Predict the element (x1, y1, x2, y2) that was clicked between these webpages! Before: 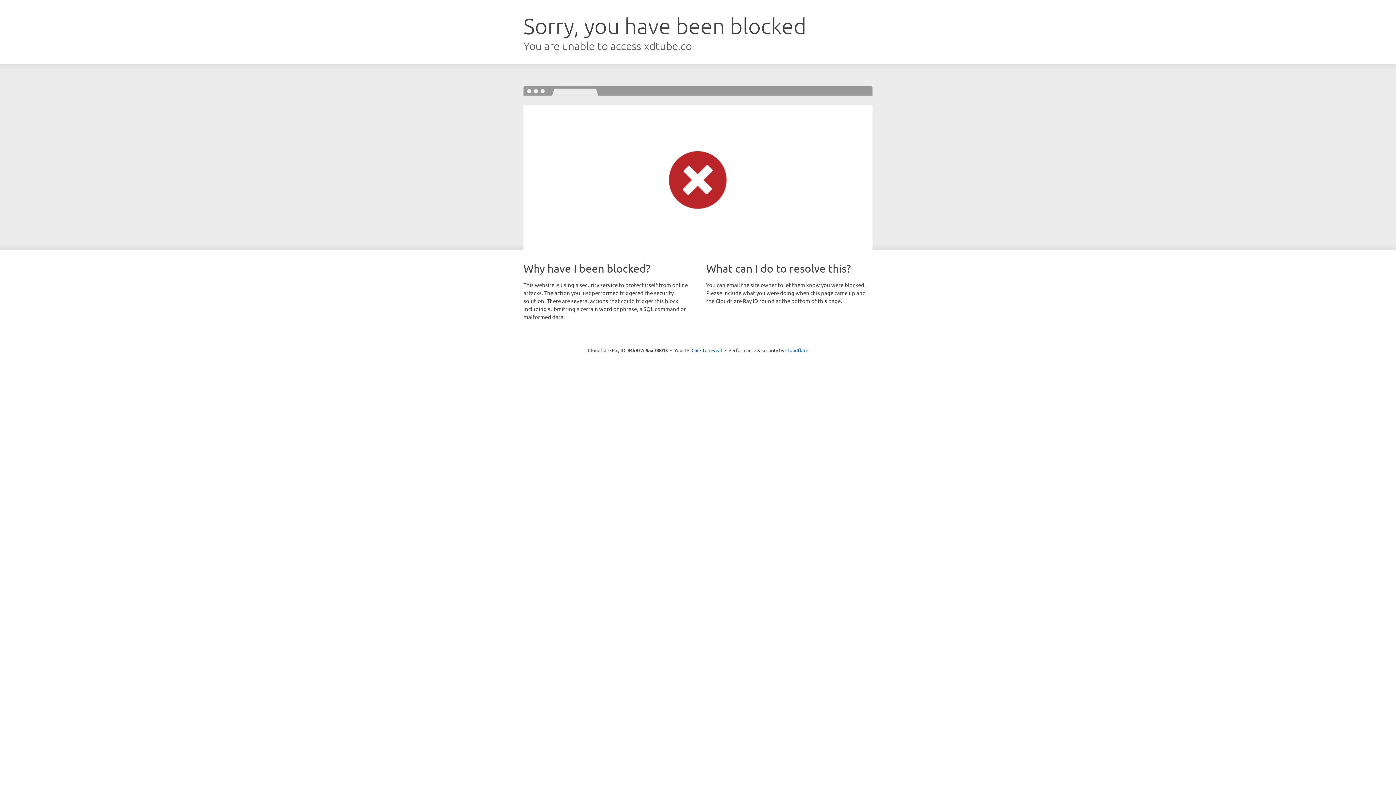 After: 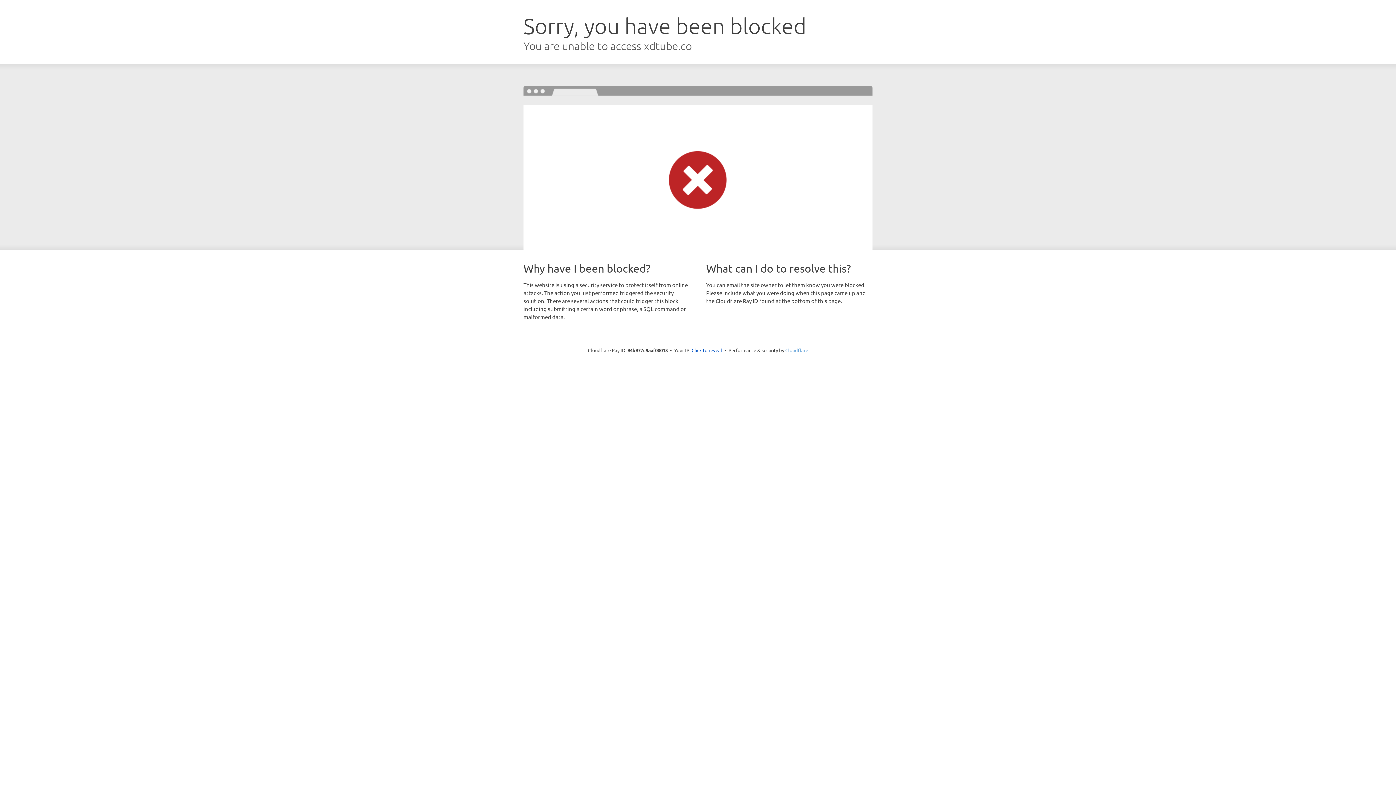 Action: bbox: (785, 347, 808, 353) label: Cloudflare